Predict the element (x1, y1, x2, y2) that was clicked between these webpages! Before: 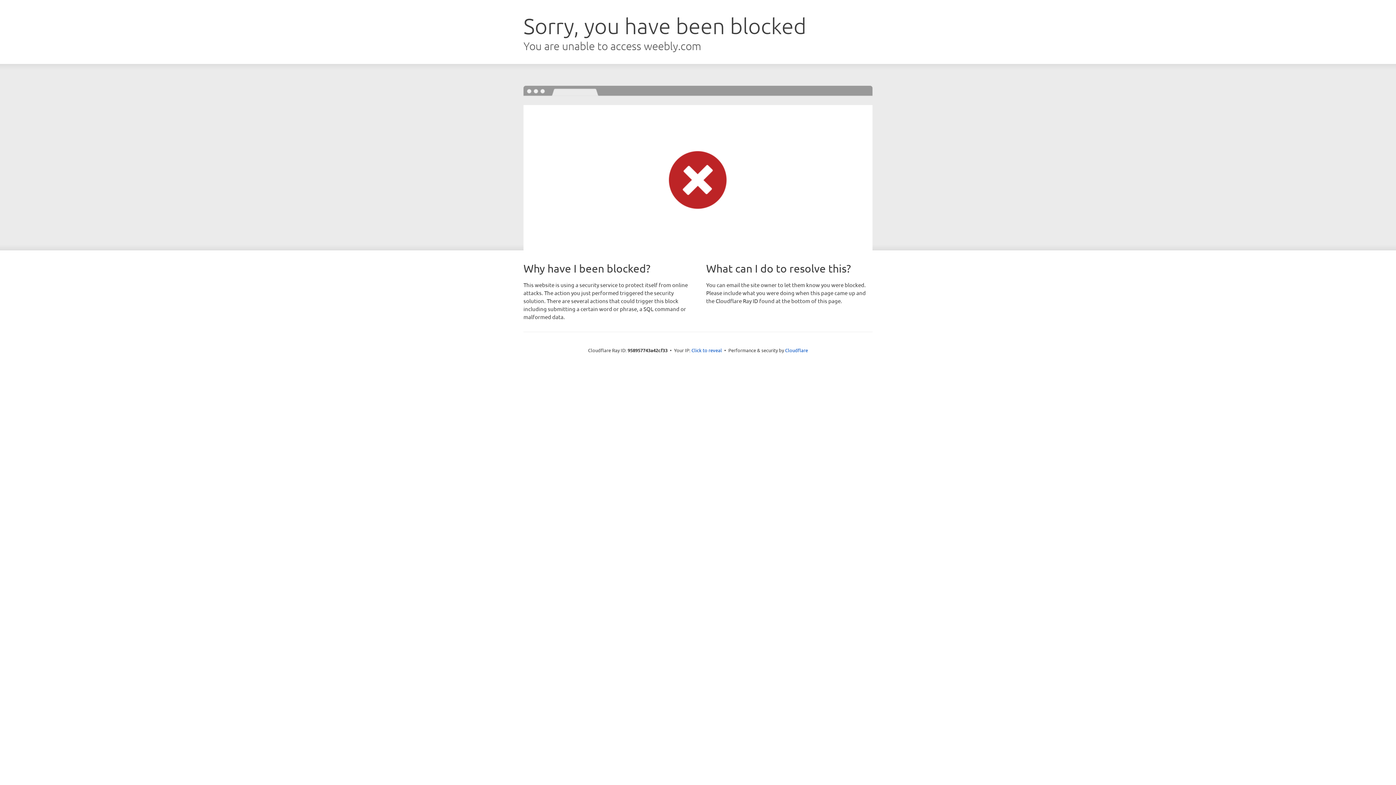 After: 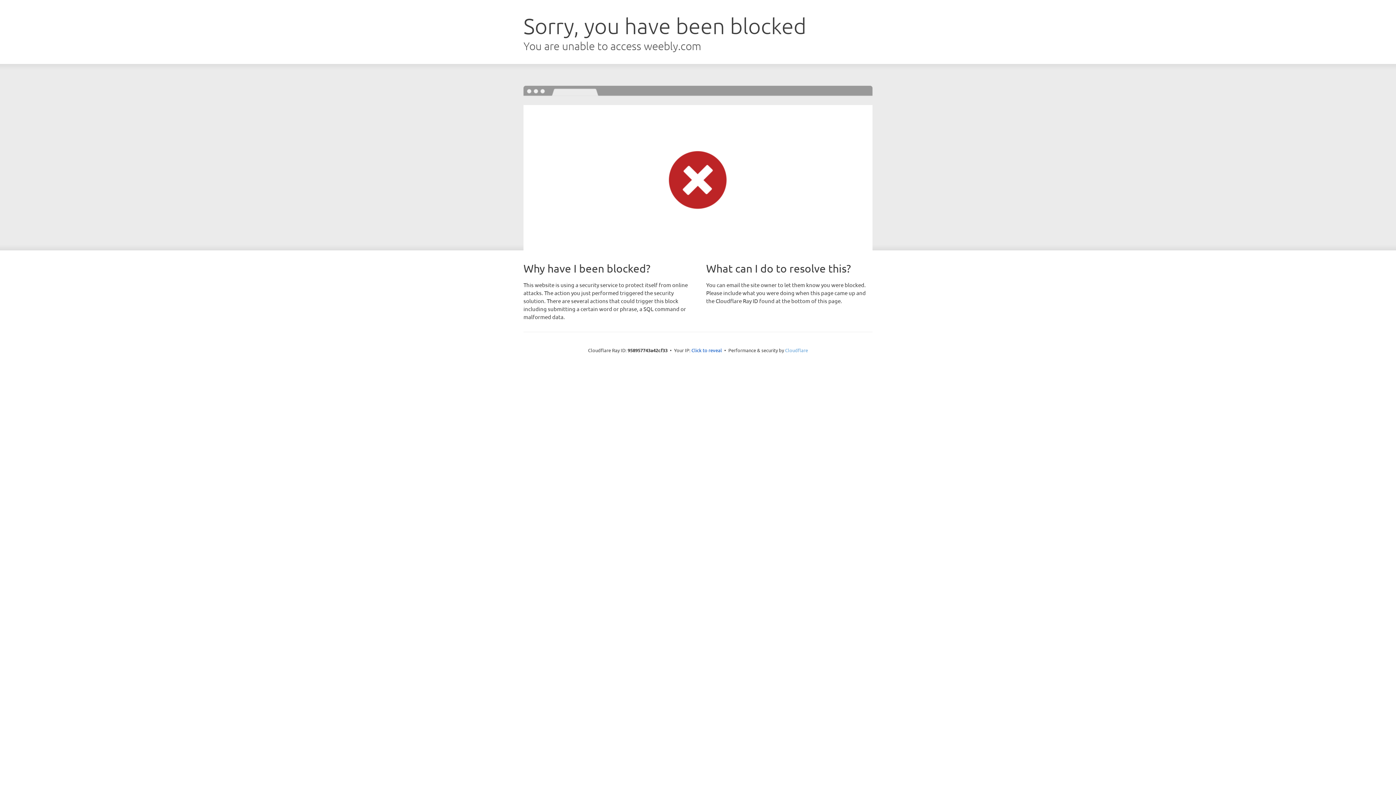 Action: bbox: (785, 347, 808, 353) label: Cloudflare